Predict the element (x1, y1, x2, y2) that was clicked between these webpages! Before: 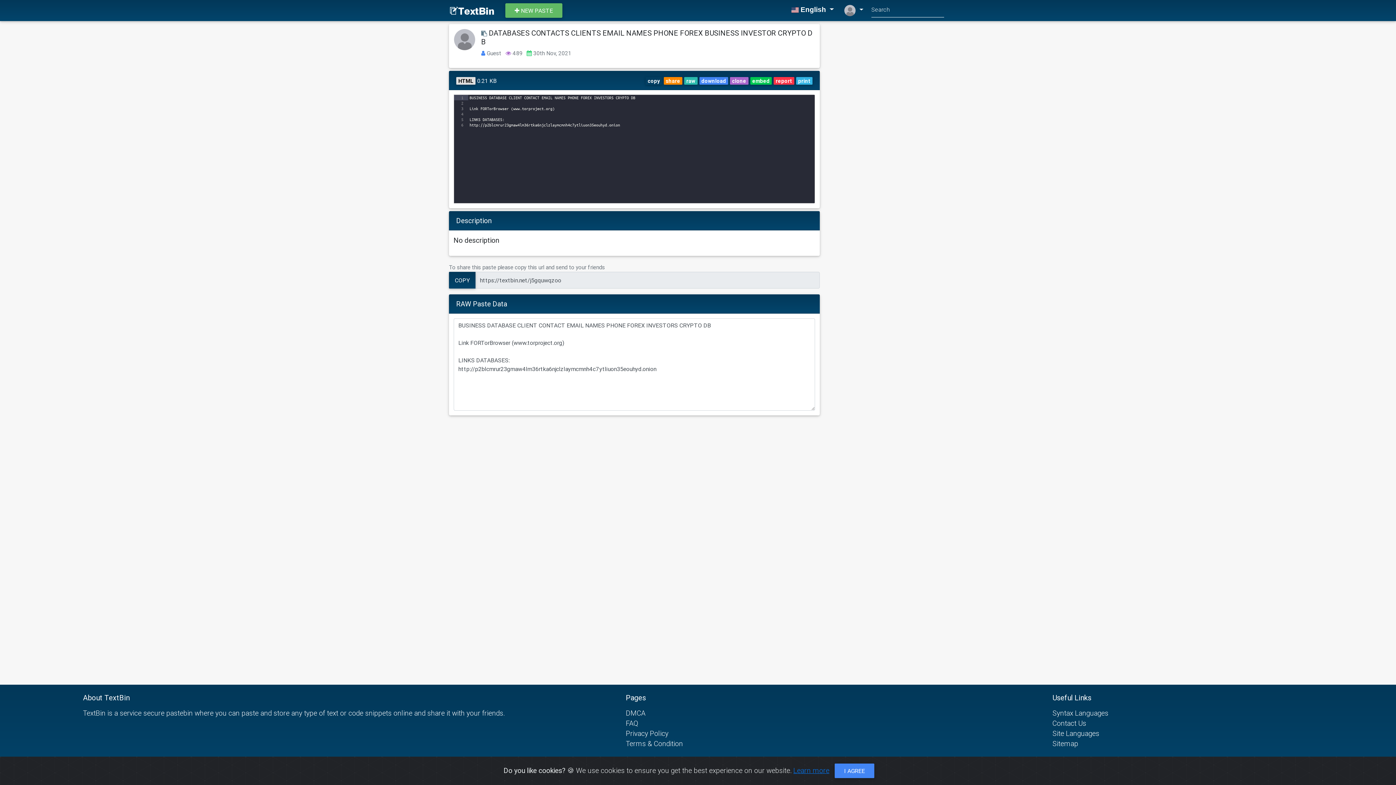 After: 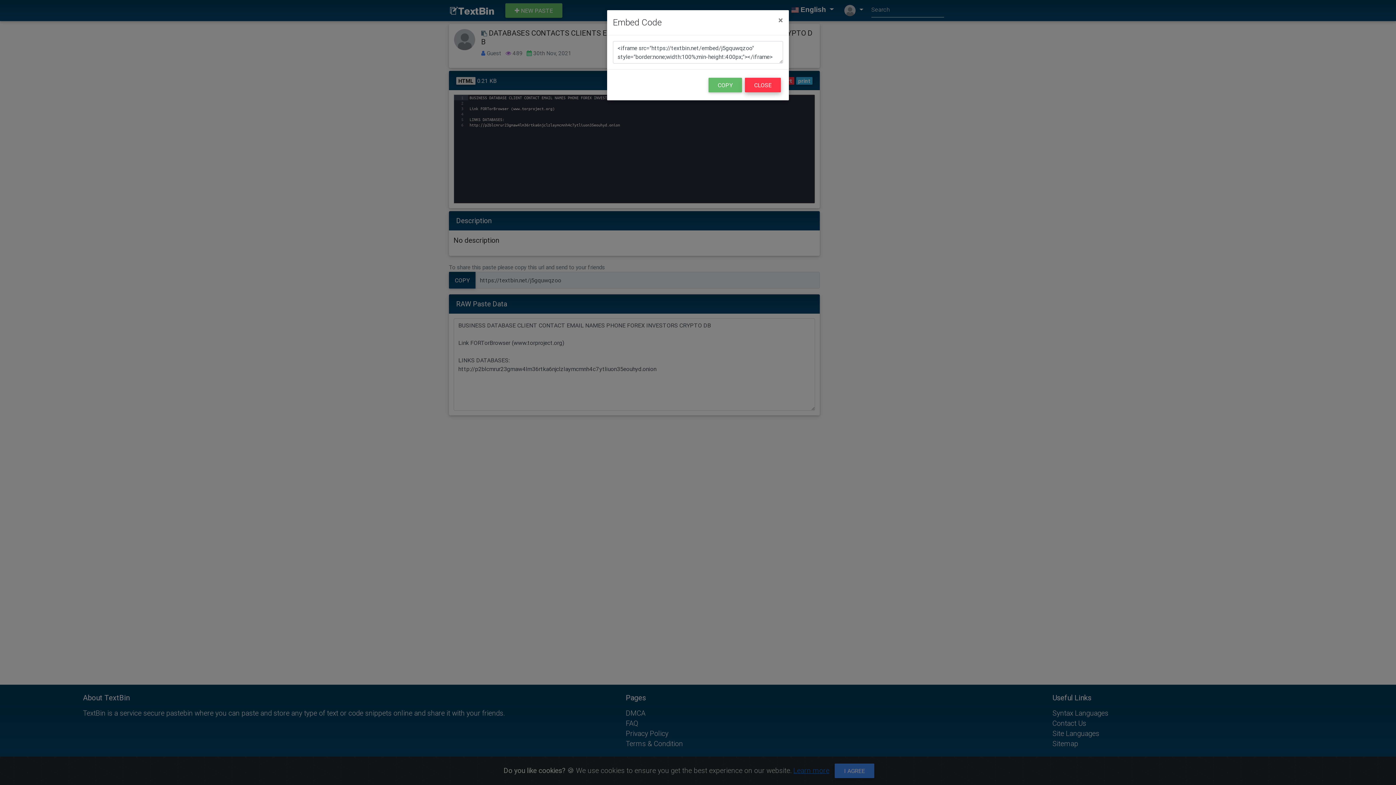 Action: label: embed bbox: (750, 77, 772, 84)